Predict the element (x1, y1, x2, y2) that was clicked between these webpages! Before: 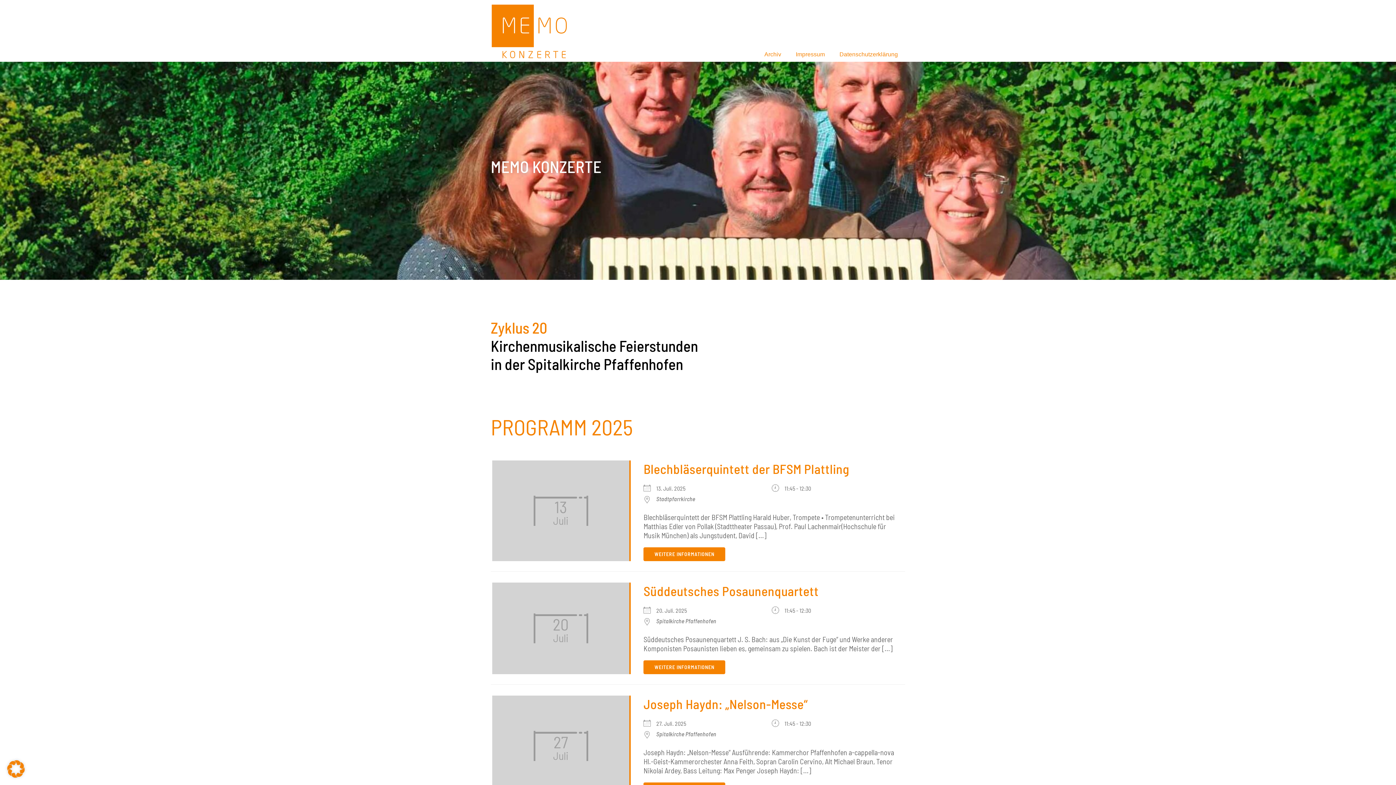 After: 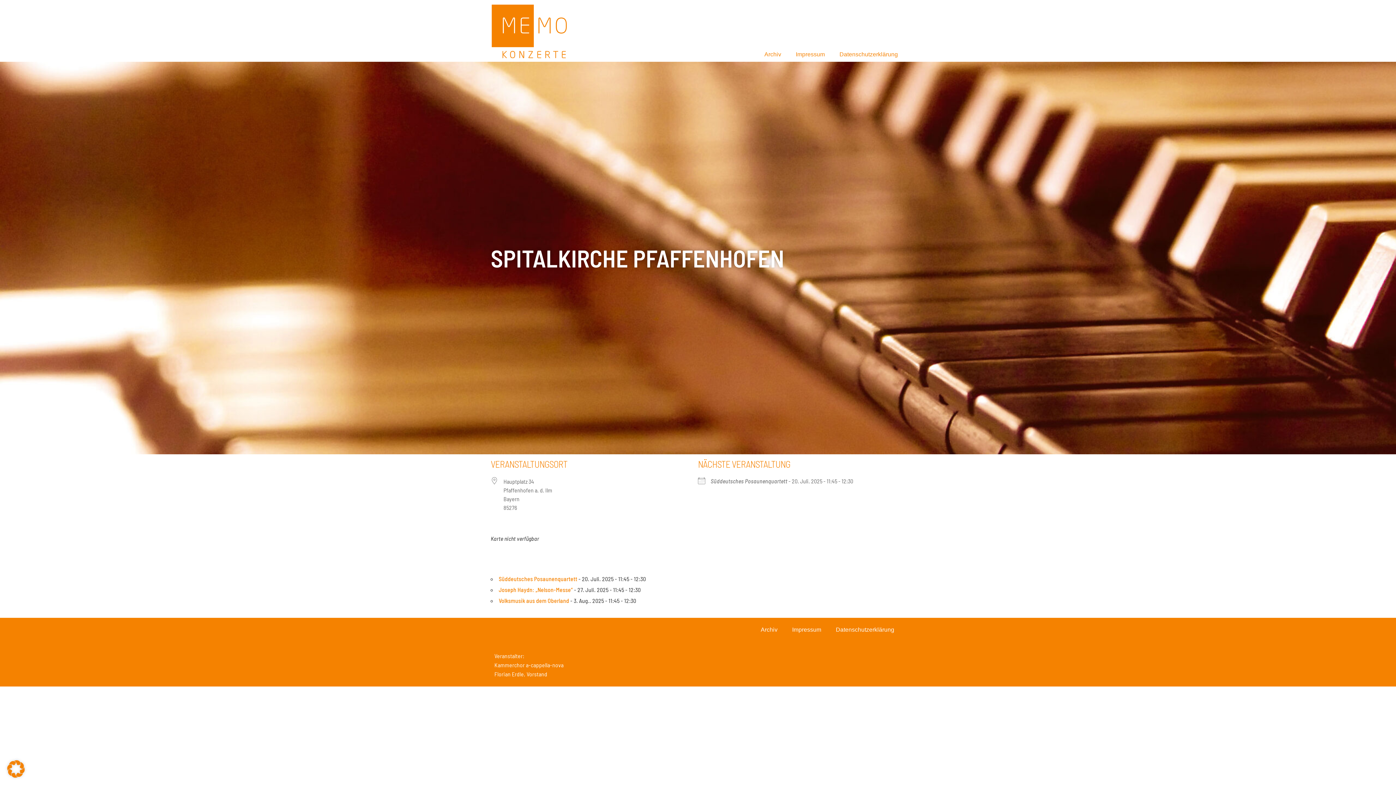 Action: label: Spitalkirche Pfaffenhofen bbox: (656, 618, 900, 624)